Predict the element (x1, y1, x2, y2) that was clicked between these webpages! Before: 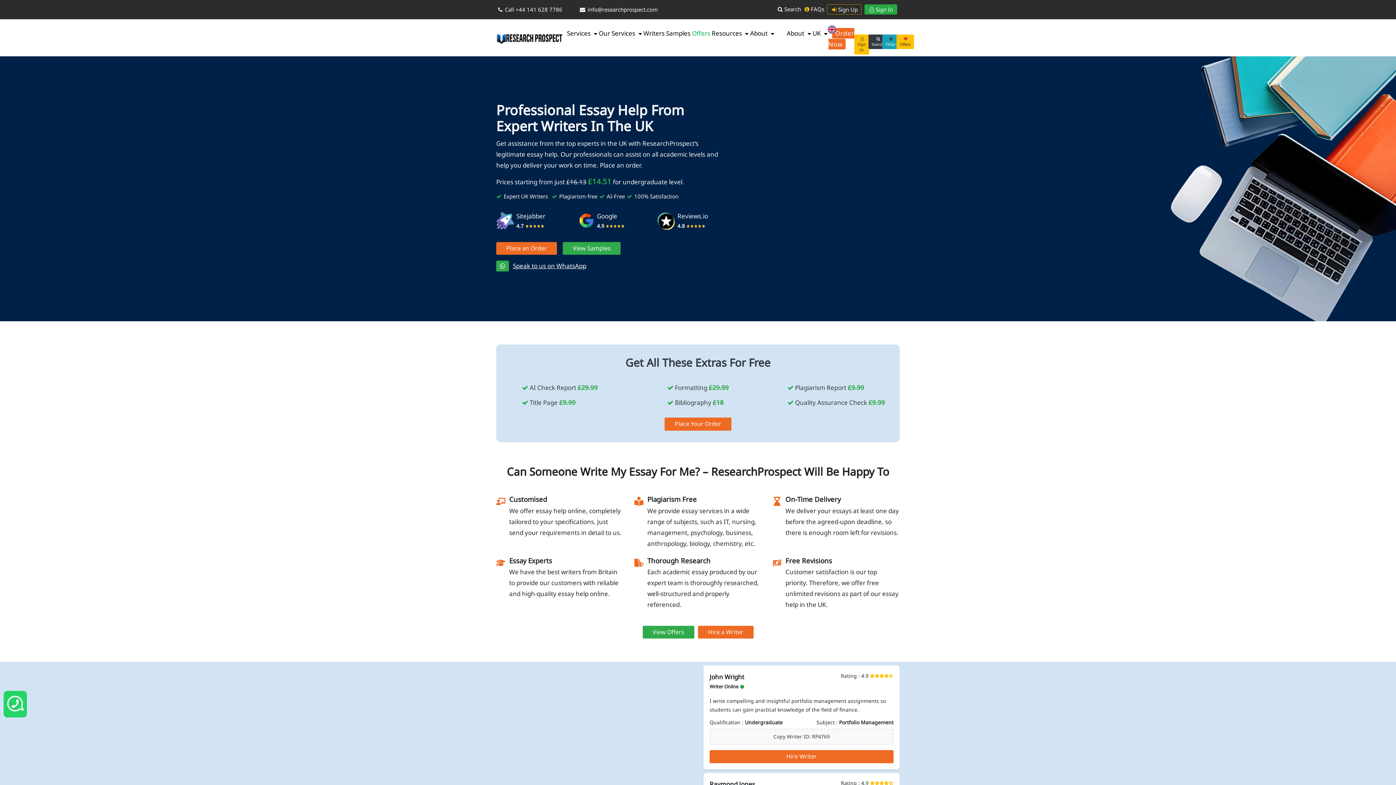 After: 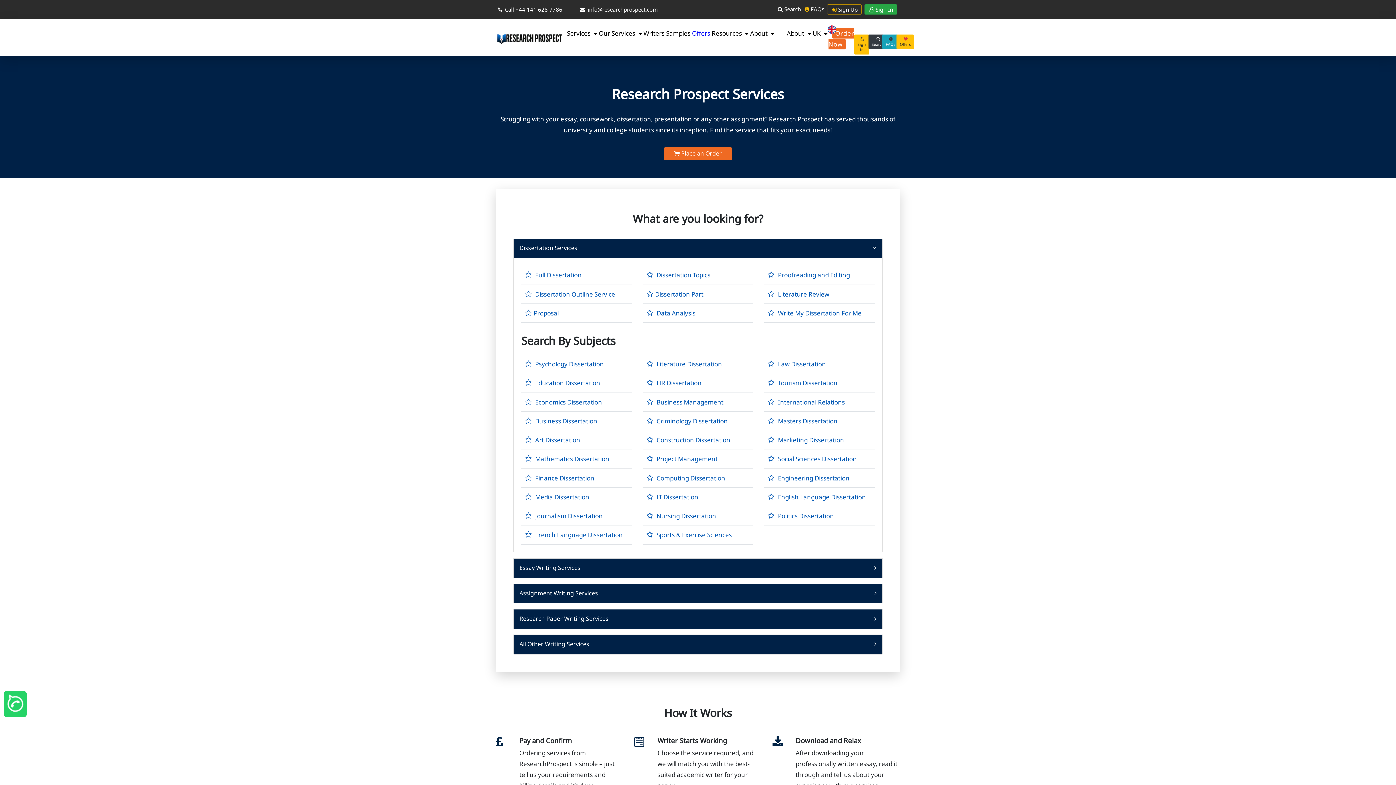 Action: label: Our Services  bbox: (598, 28, 642, 37)